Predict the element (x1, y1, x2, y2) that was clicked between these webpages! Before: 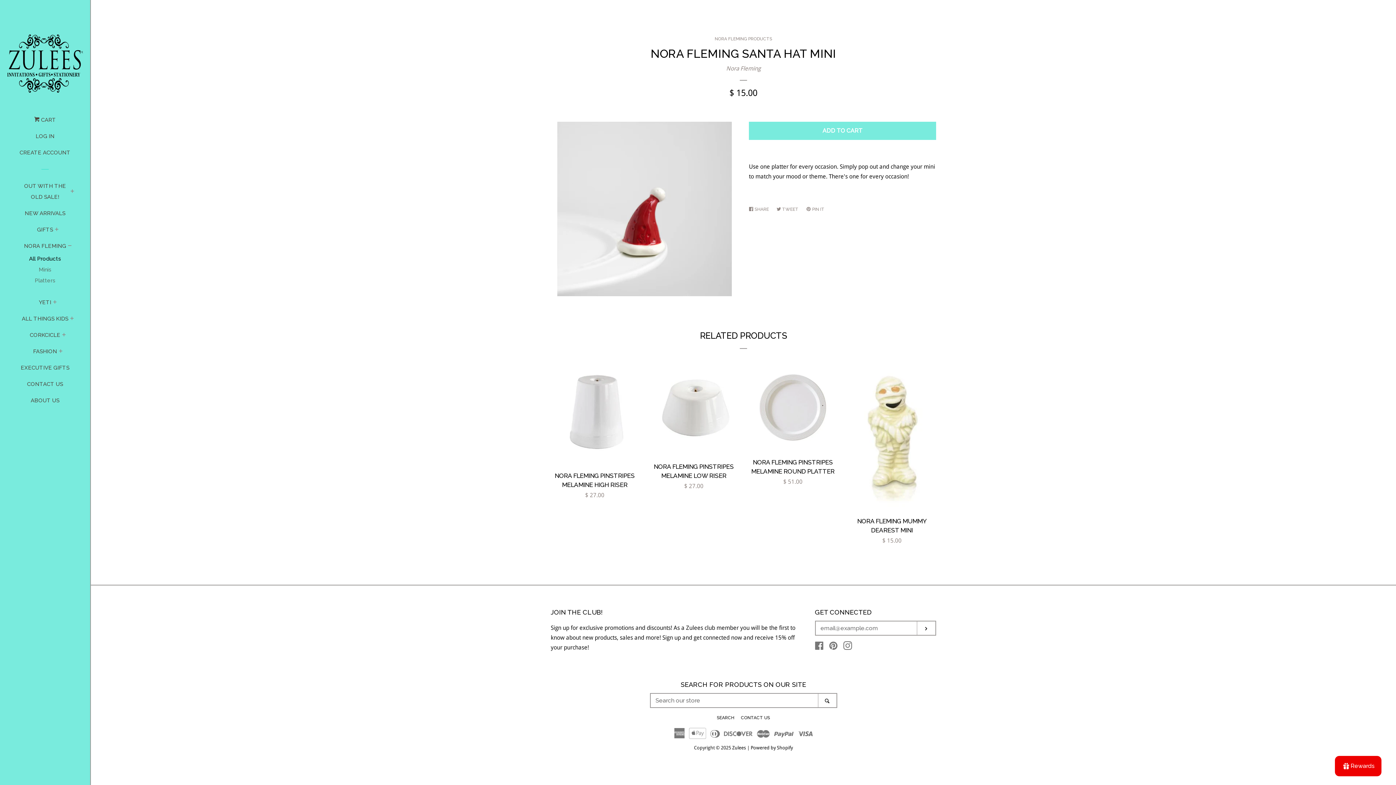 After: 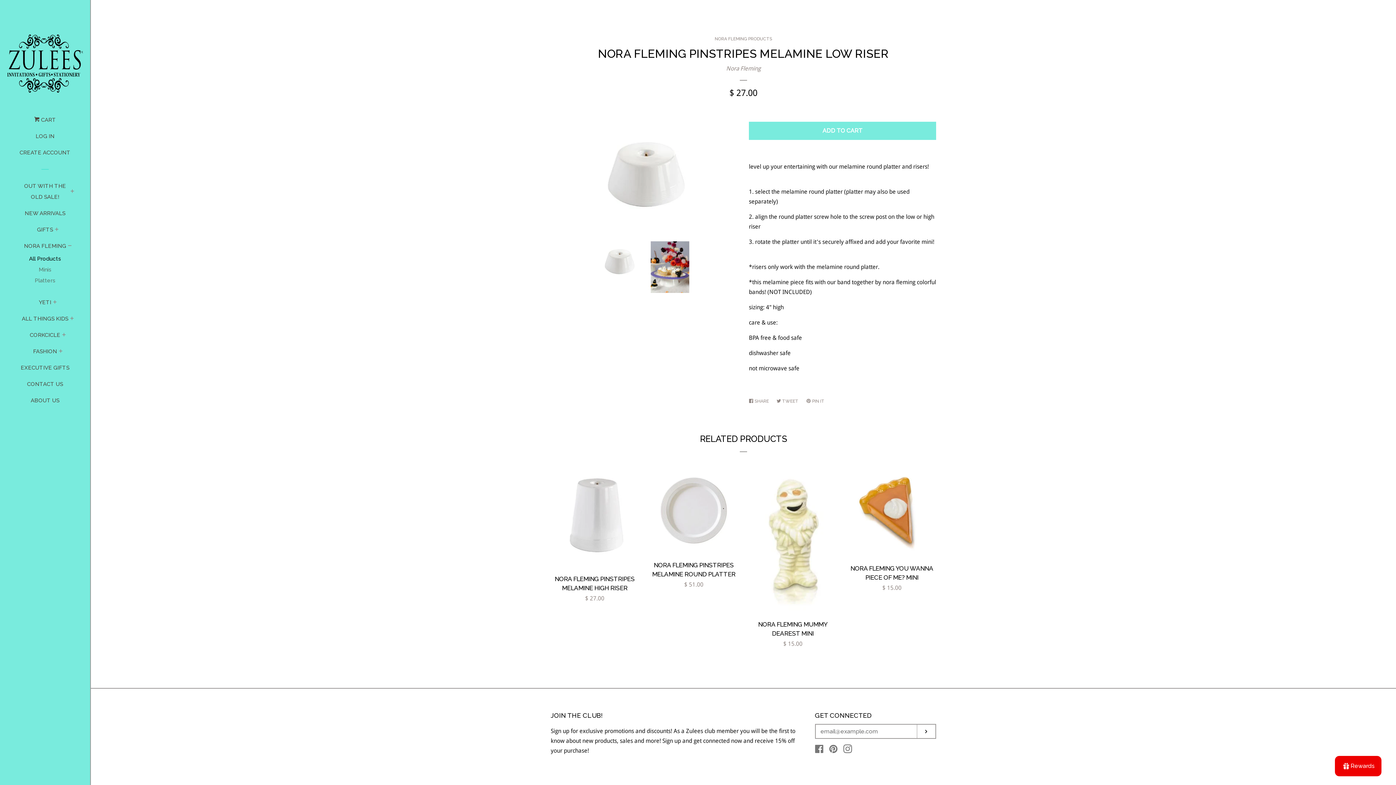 Action: bbox: (650, 361, 738, 497) label: NORA FLEMING PINSTRIPES MELAMINE LOW RISER

Regular price
$ 27.00